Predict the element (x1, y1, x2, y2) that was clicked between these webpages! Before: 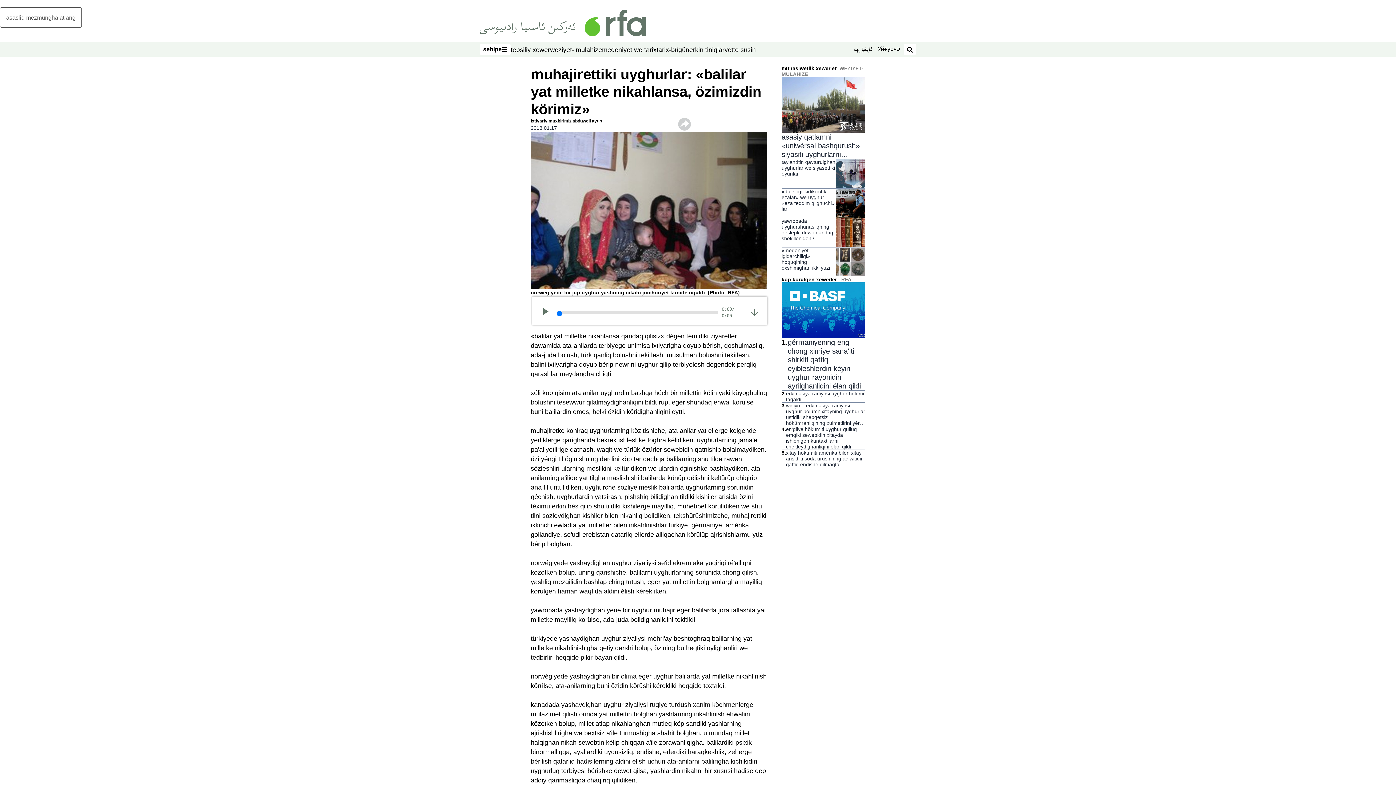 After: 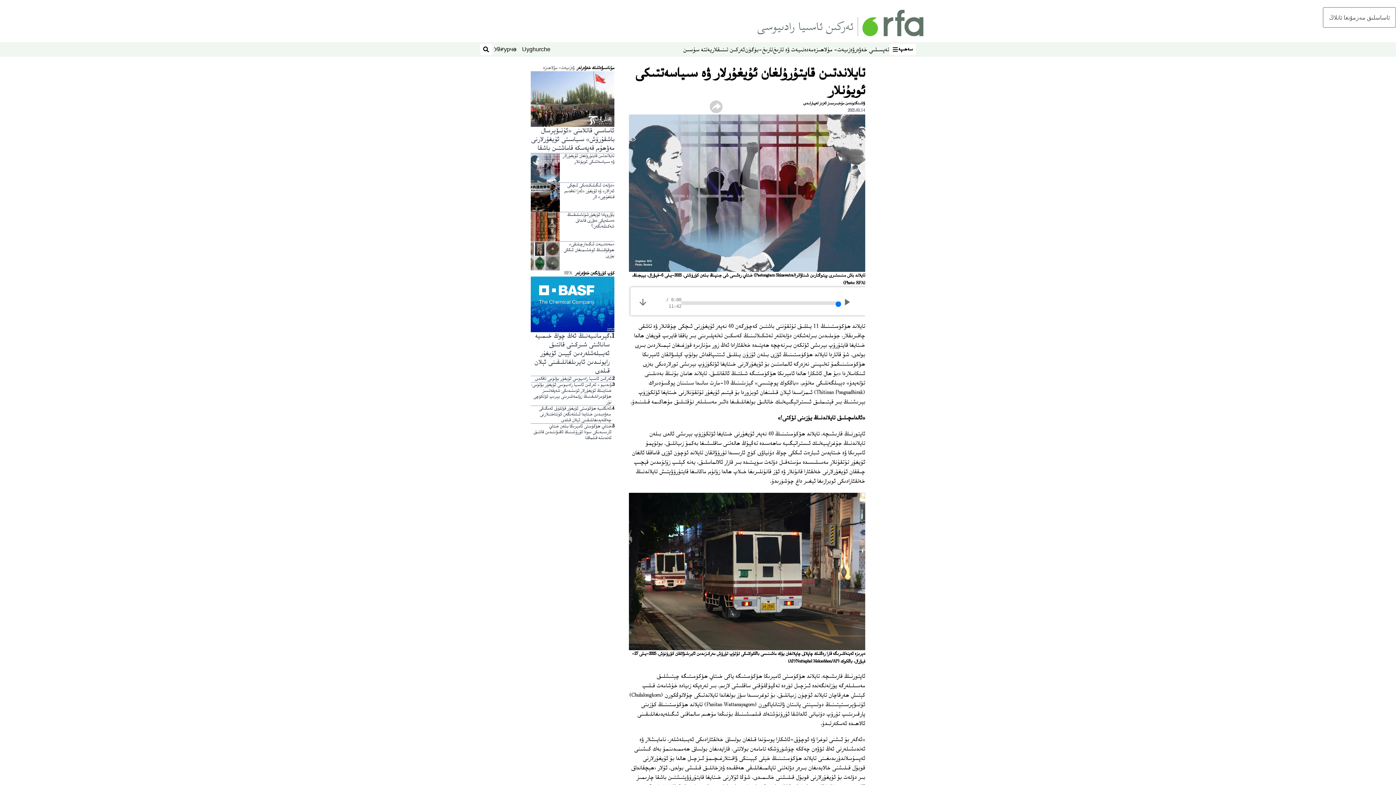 Action: bbox: (781, 159, 836, 188) label: taylandtin qayturulghan uyghurlar we siyasettiki oyunlar